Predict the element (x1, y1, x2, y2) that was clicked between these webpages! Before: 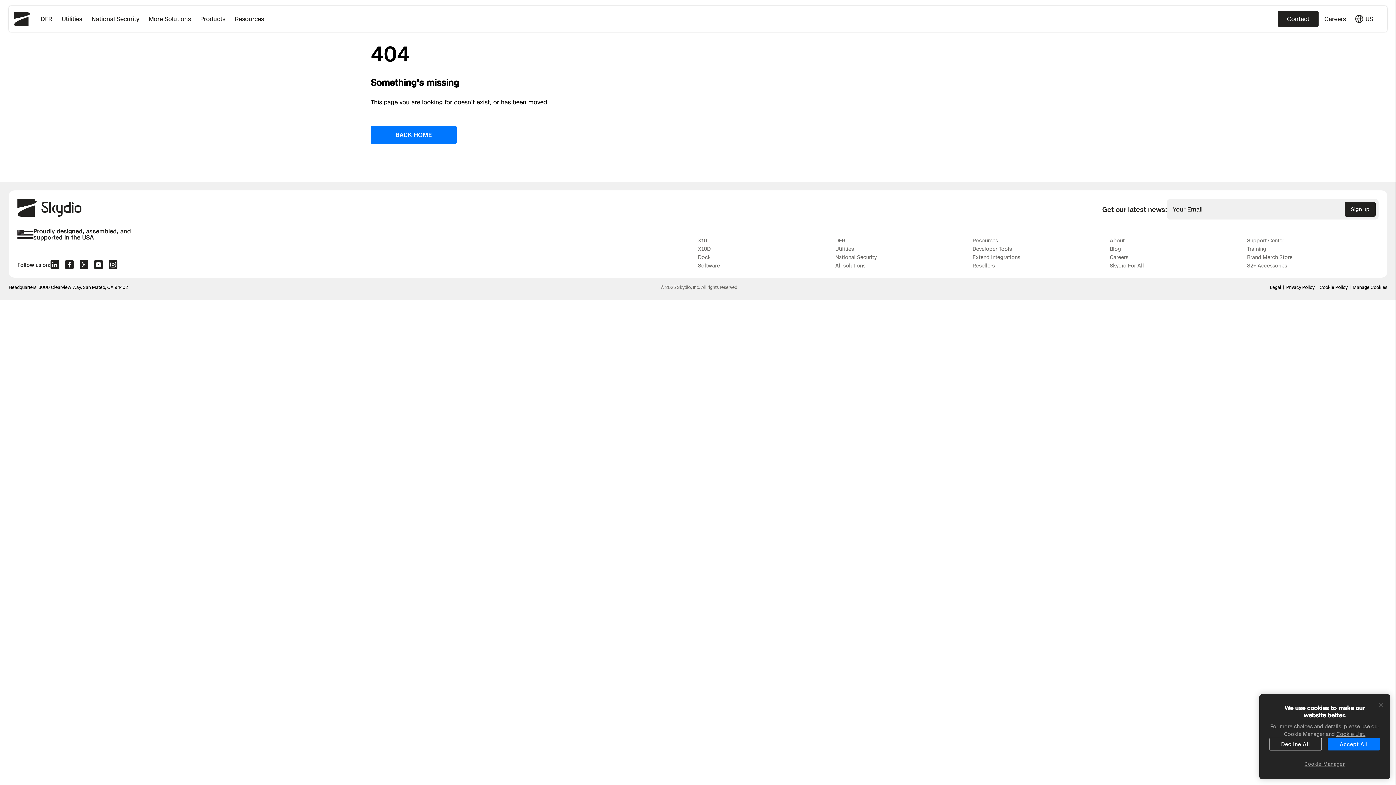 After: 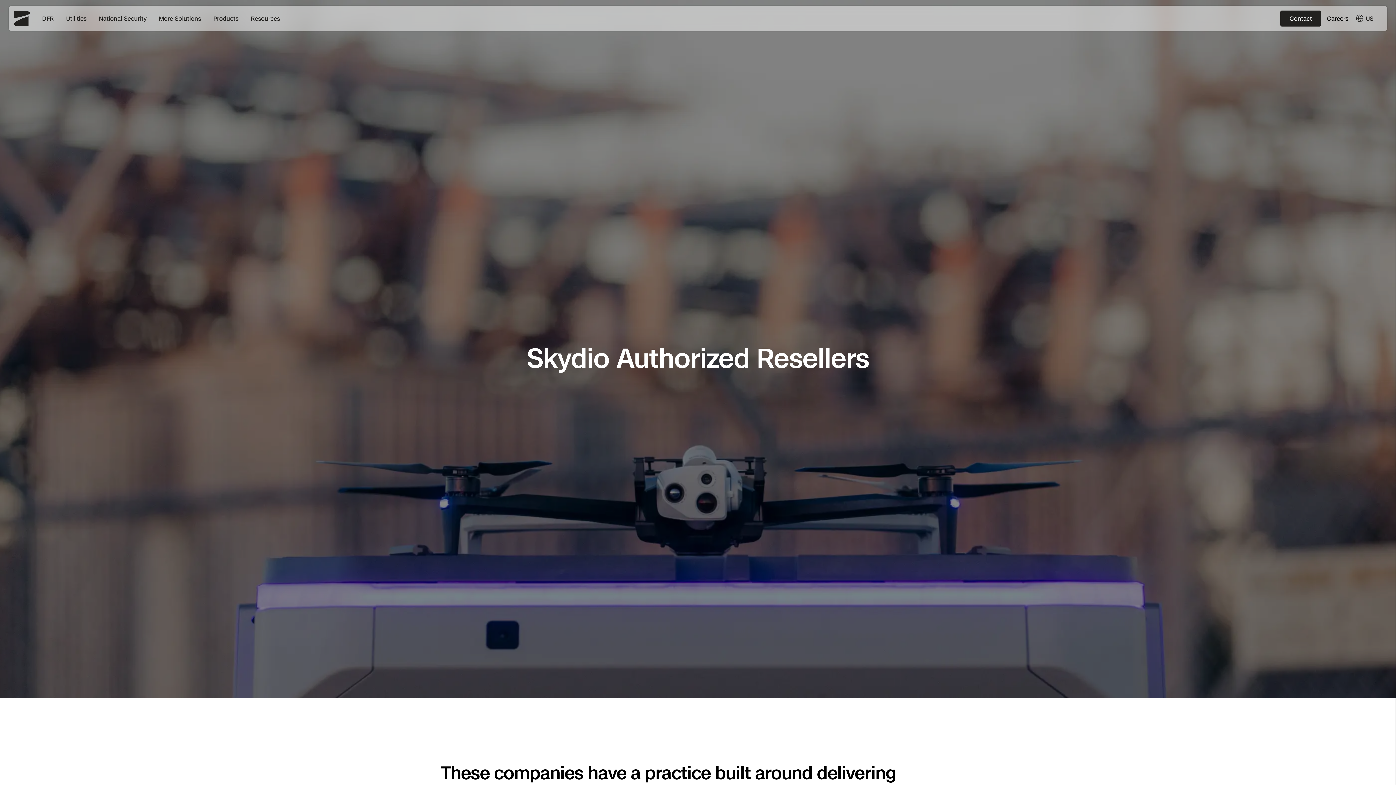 Action: bbox: (972, 251, 1104, 258) label: Resellers